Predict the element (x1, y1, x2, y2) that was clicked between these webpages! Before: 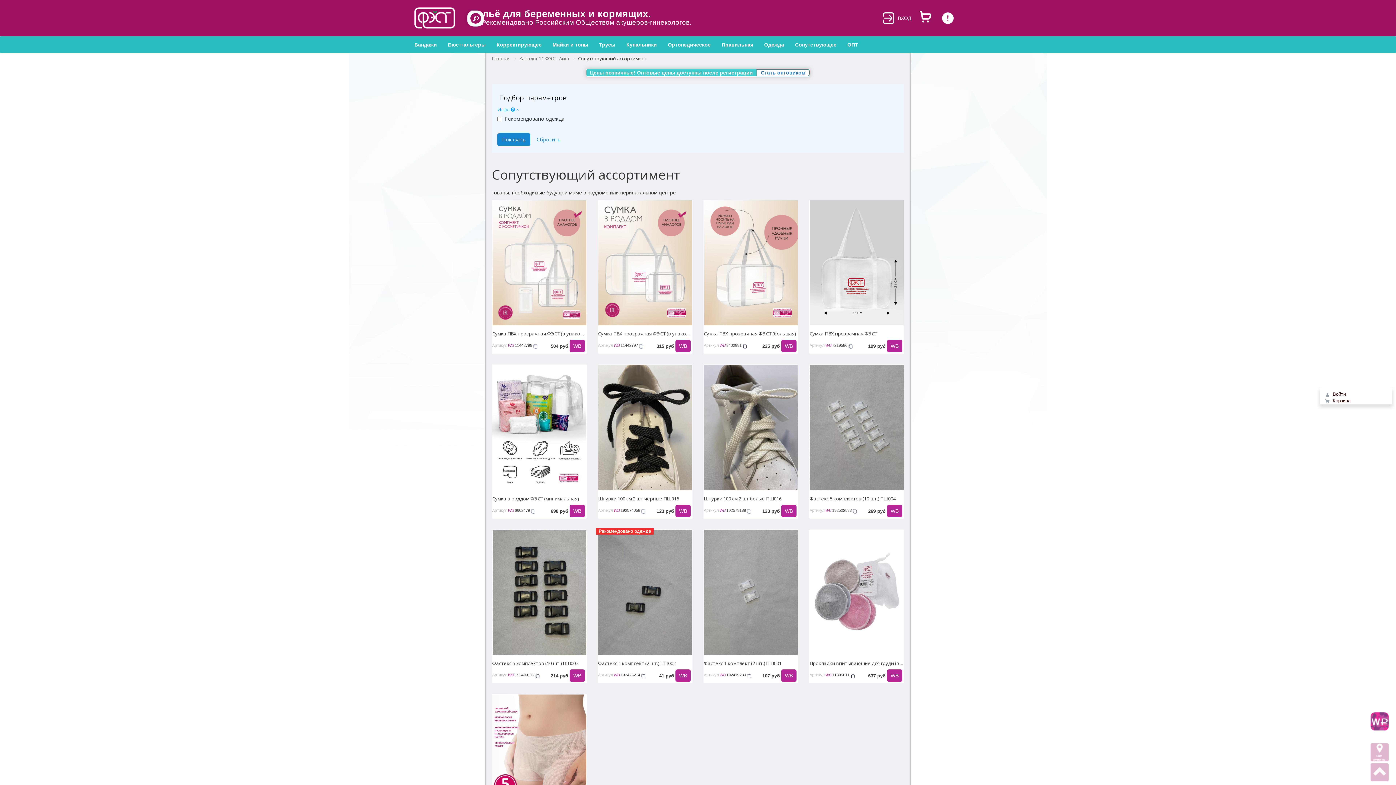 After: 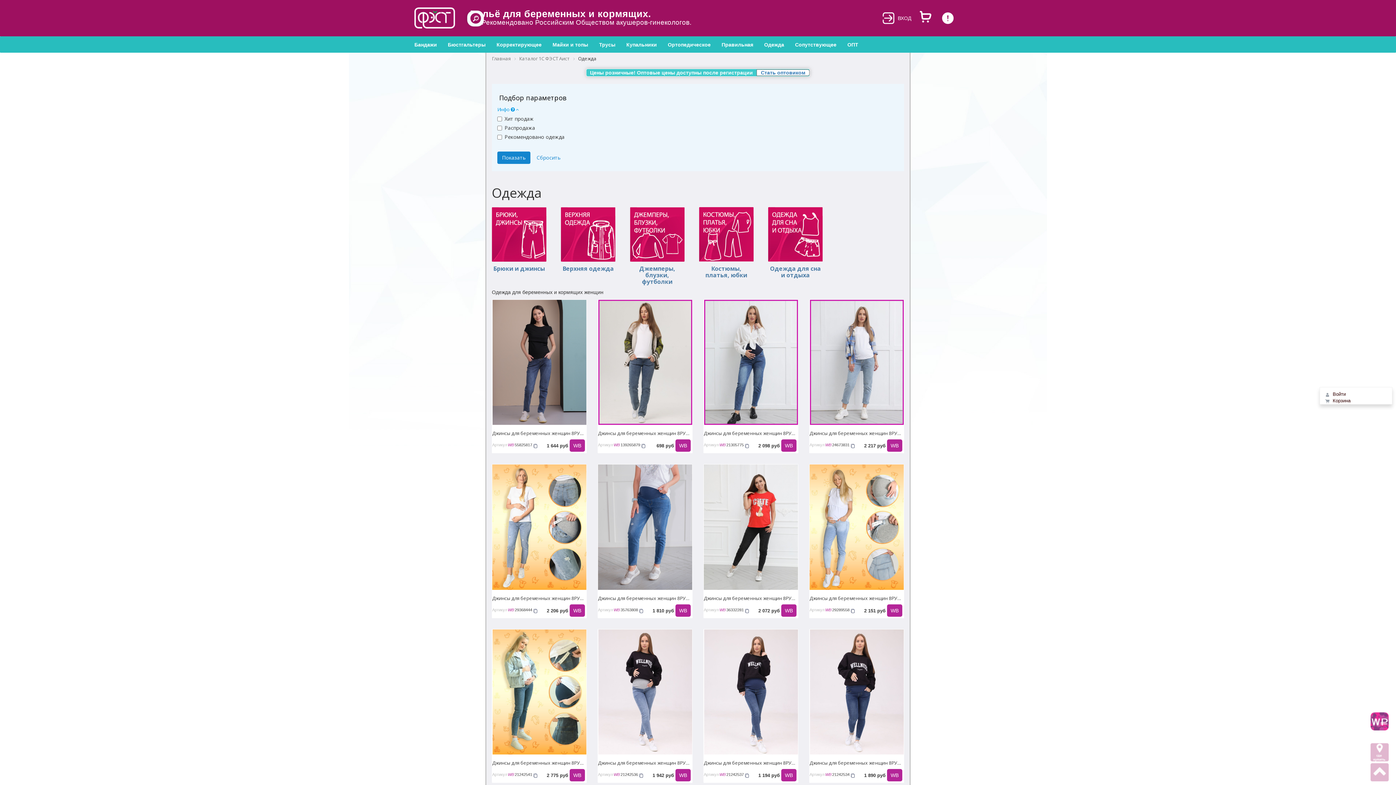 Action: bbox: (758, 38, 789, 50) label: Одежда